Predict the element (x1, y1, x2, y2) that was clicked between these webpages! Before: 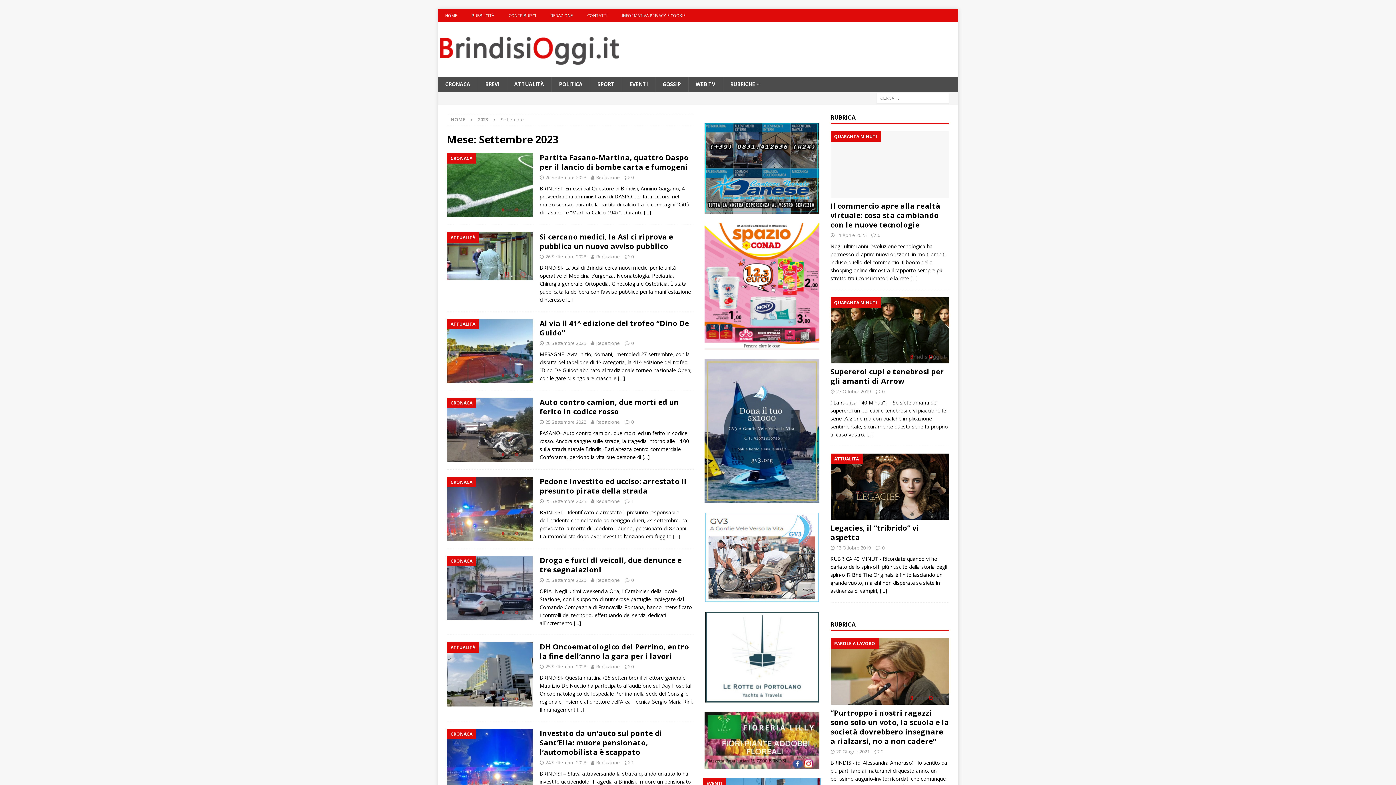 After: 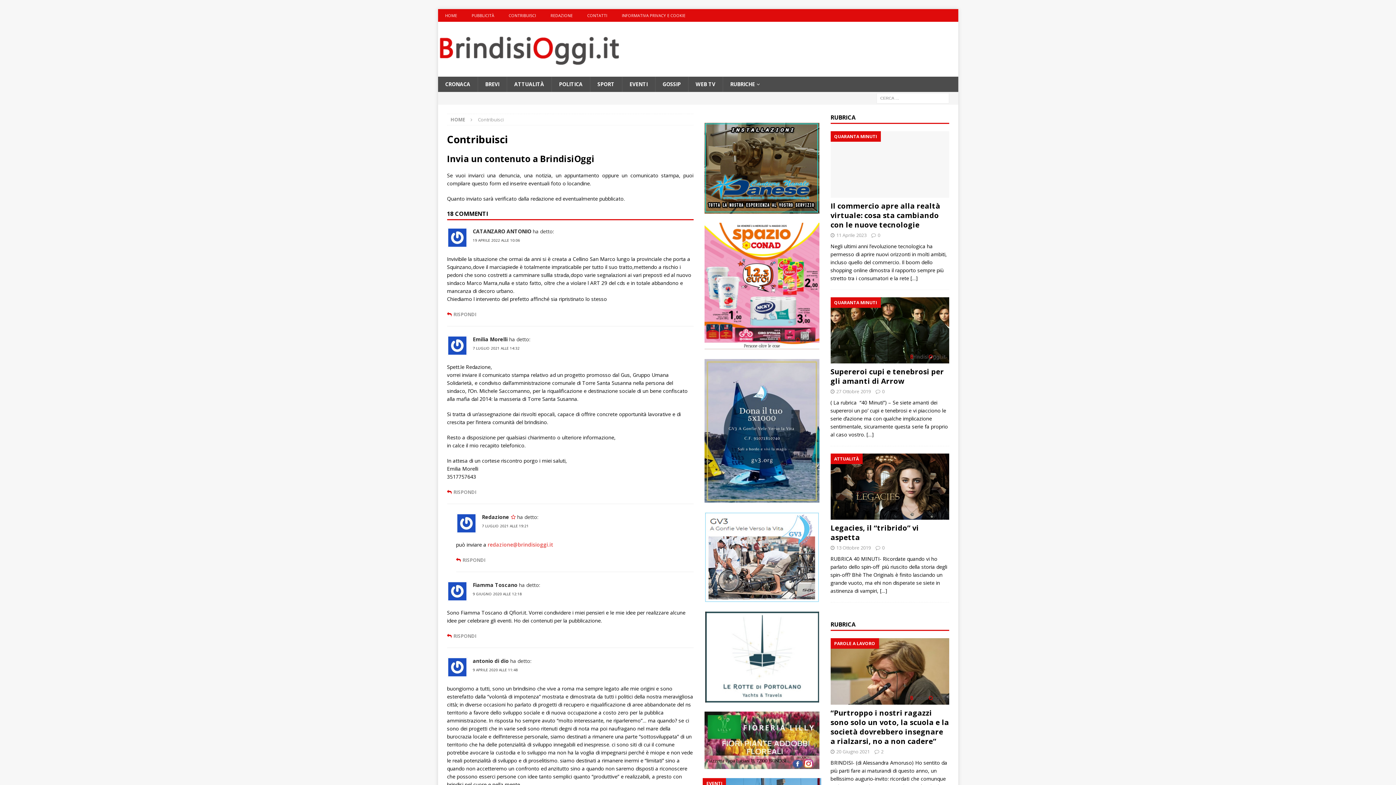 Action: label: CONTRIBUISCI bbox: (501, 9, 543, 21)